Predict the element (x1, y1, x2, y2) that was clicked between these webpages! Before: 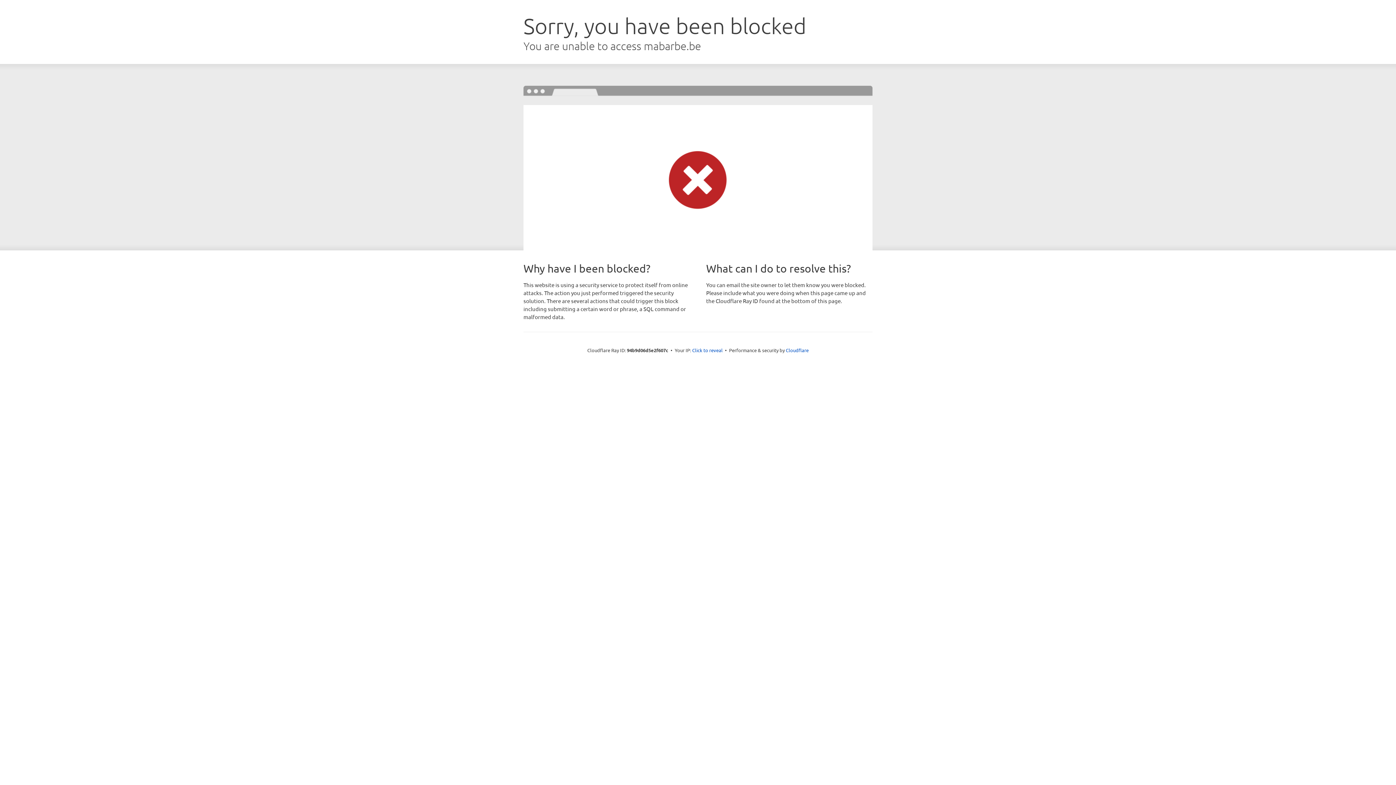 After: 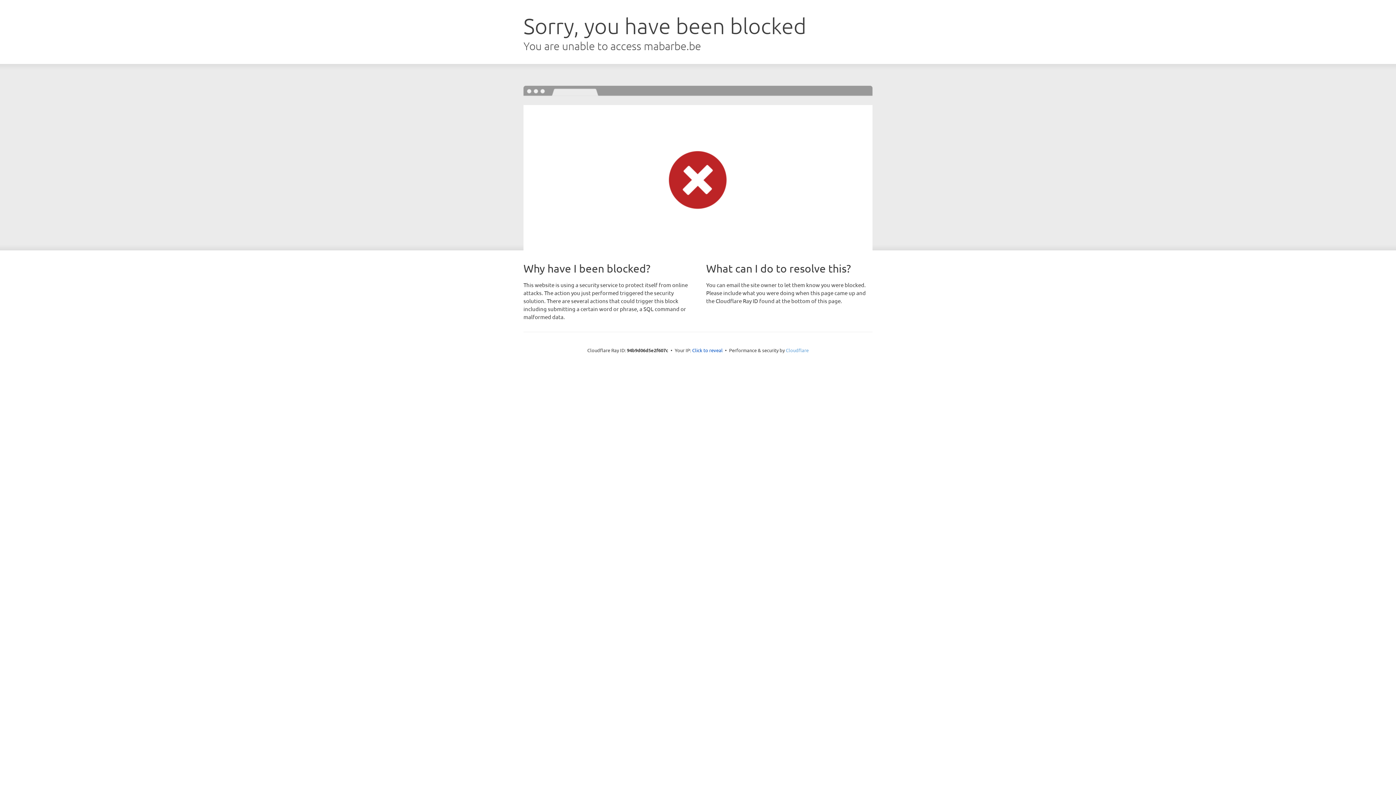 Action: label: Cloudflare bbox: (786, 347, 808, 353)